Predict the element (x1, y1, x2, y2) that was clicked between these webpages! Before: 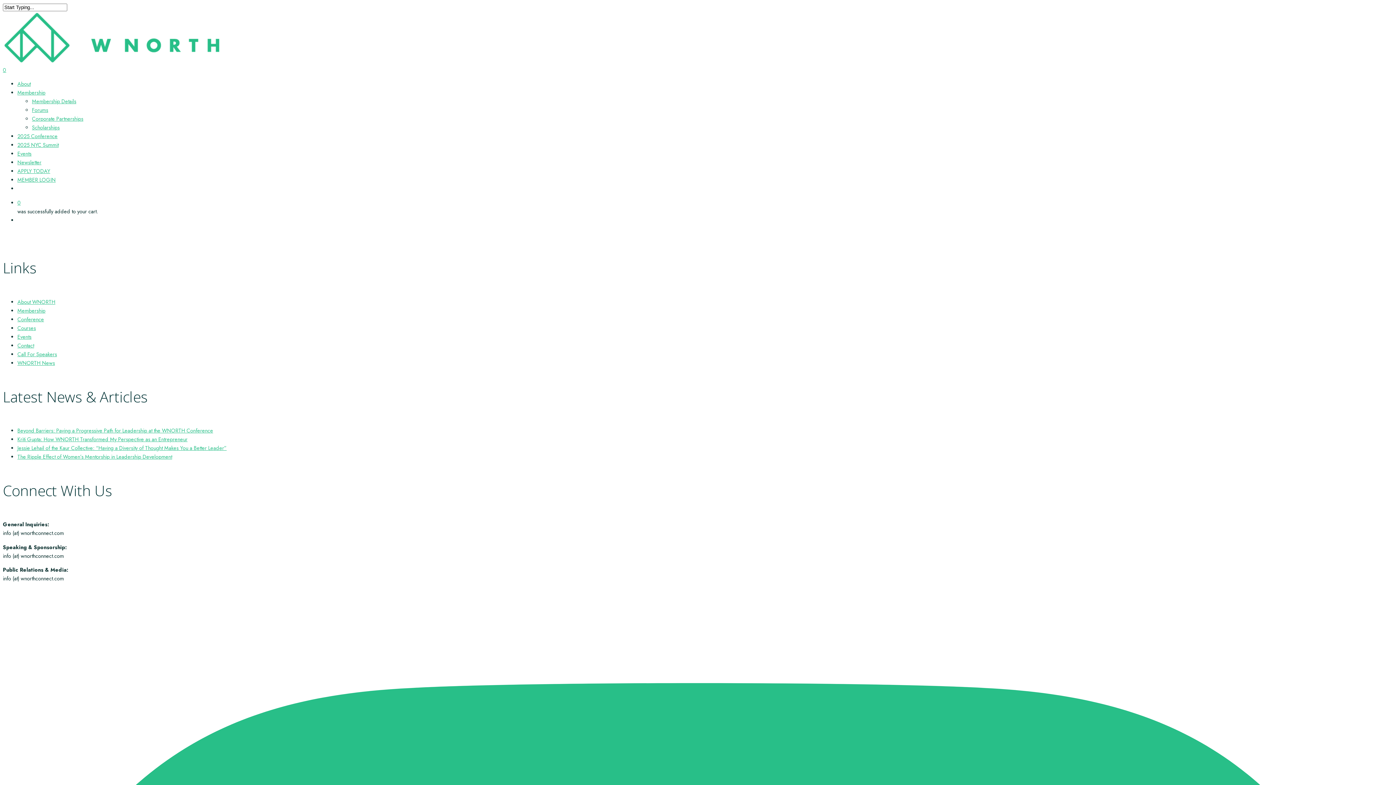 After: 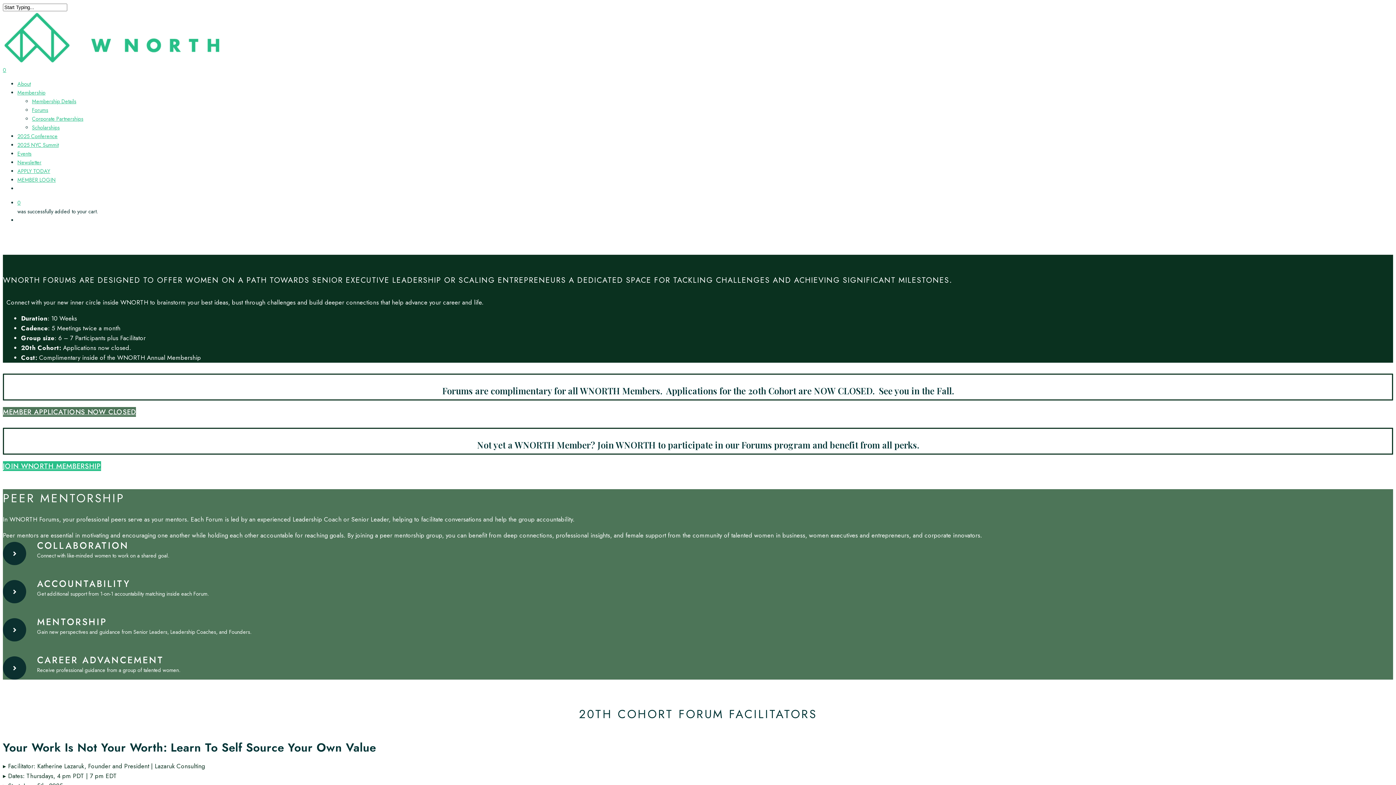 Action: bbox: (32, 106, 48, 113) label: Forums